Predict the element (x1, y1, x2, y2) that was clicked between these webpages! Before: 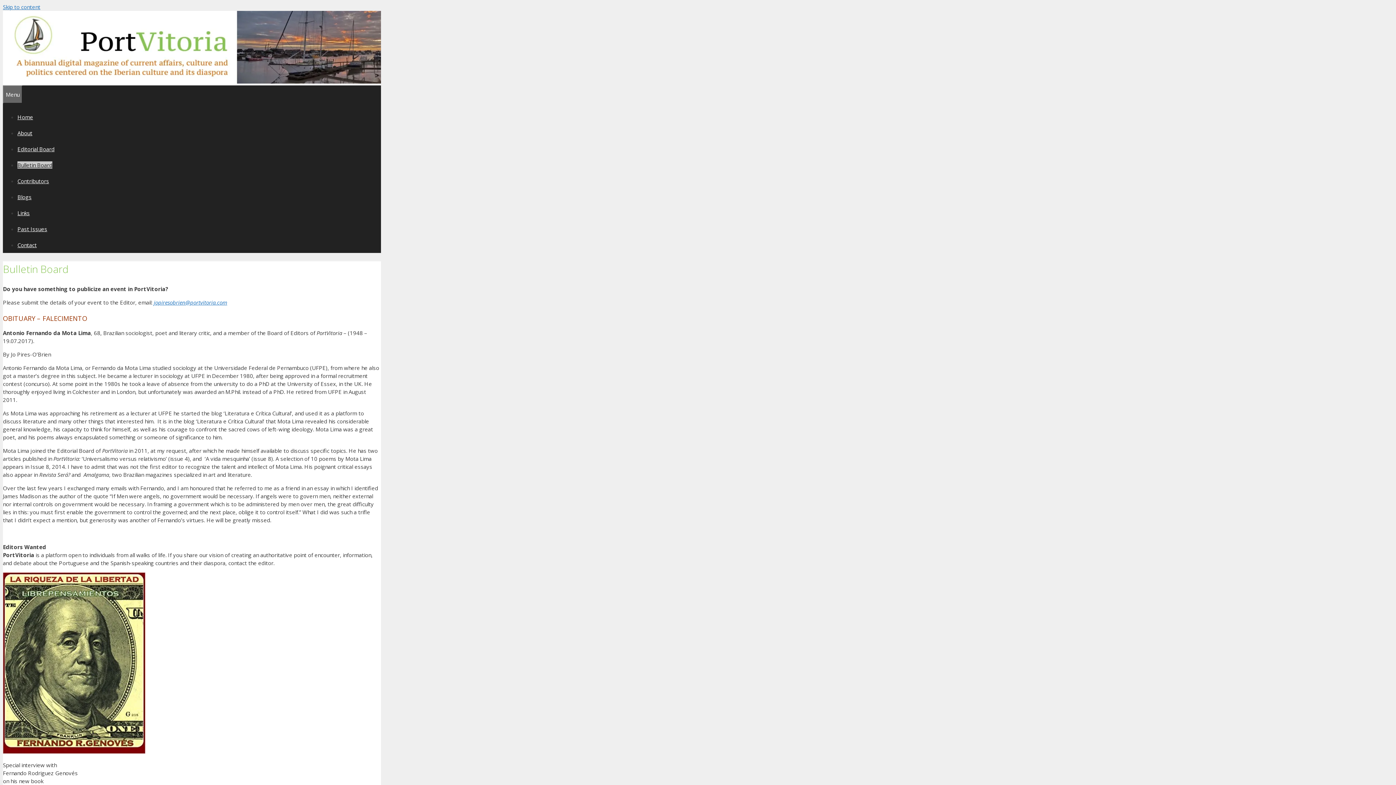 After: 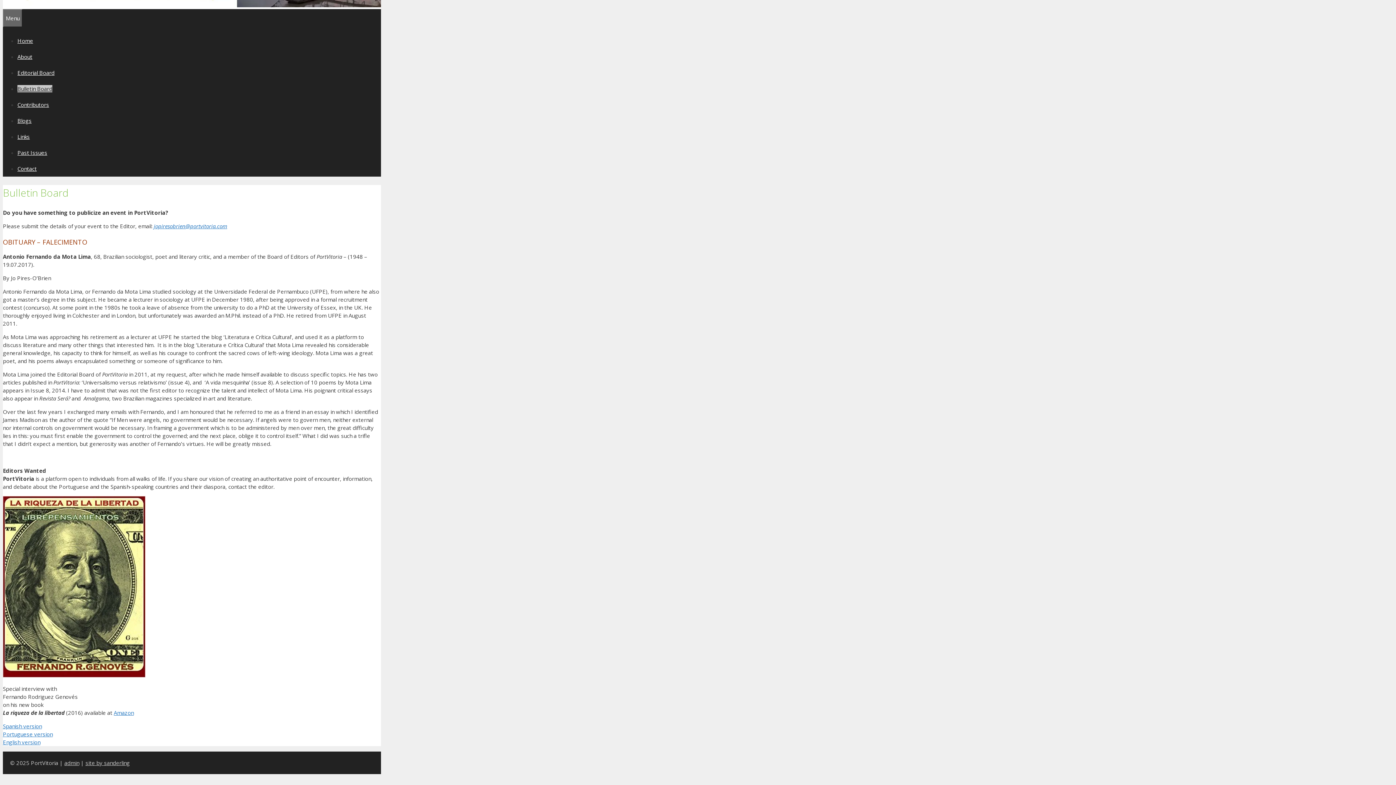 Action: bbox: (2, 3, 40, 10) label: Skip to content